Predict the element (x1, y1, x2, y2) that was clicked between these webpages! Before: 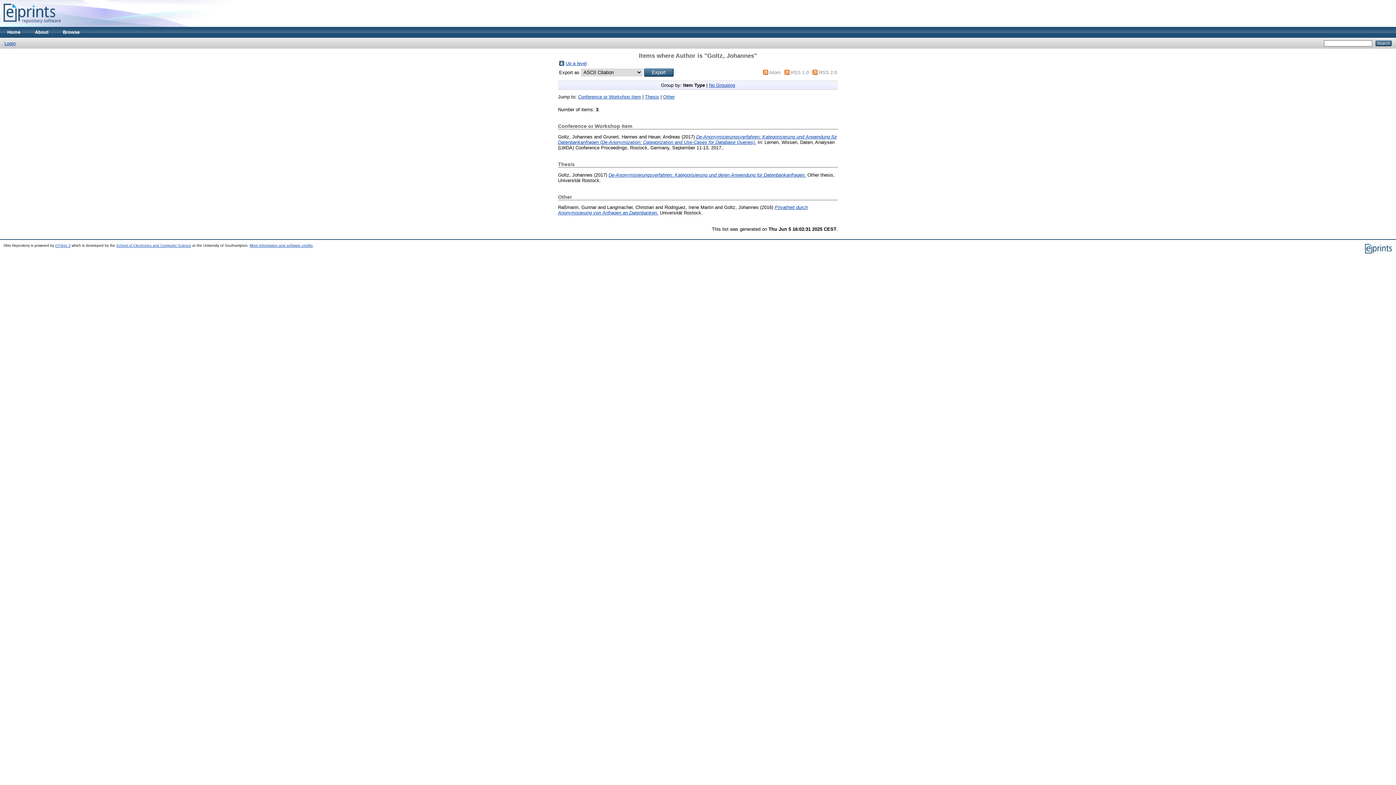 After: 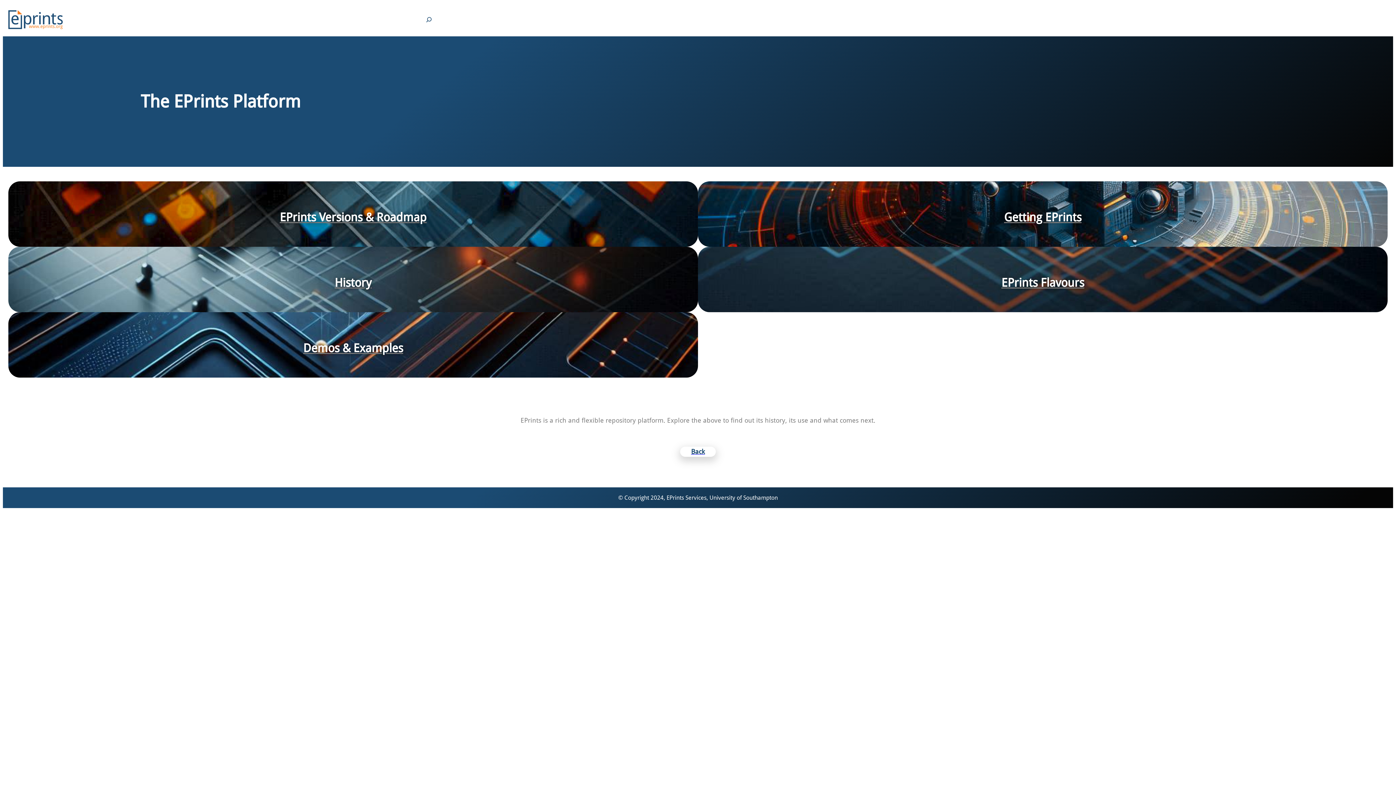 Action: bbox: (1364, 251, 1392, 255)